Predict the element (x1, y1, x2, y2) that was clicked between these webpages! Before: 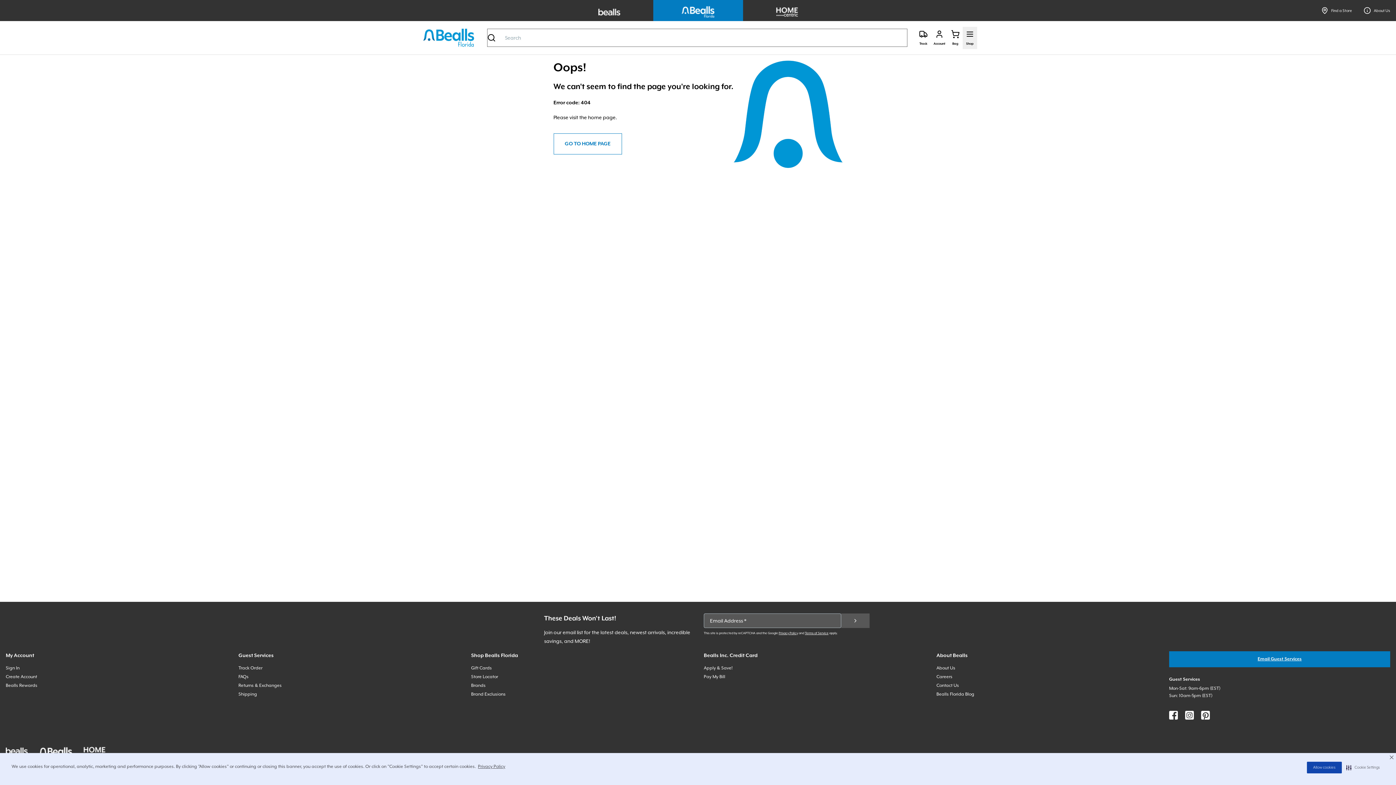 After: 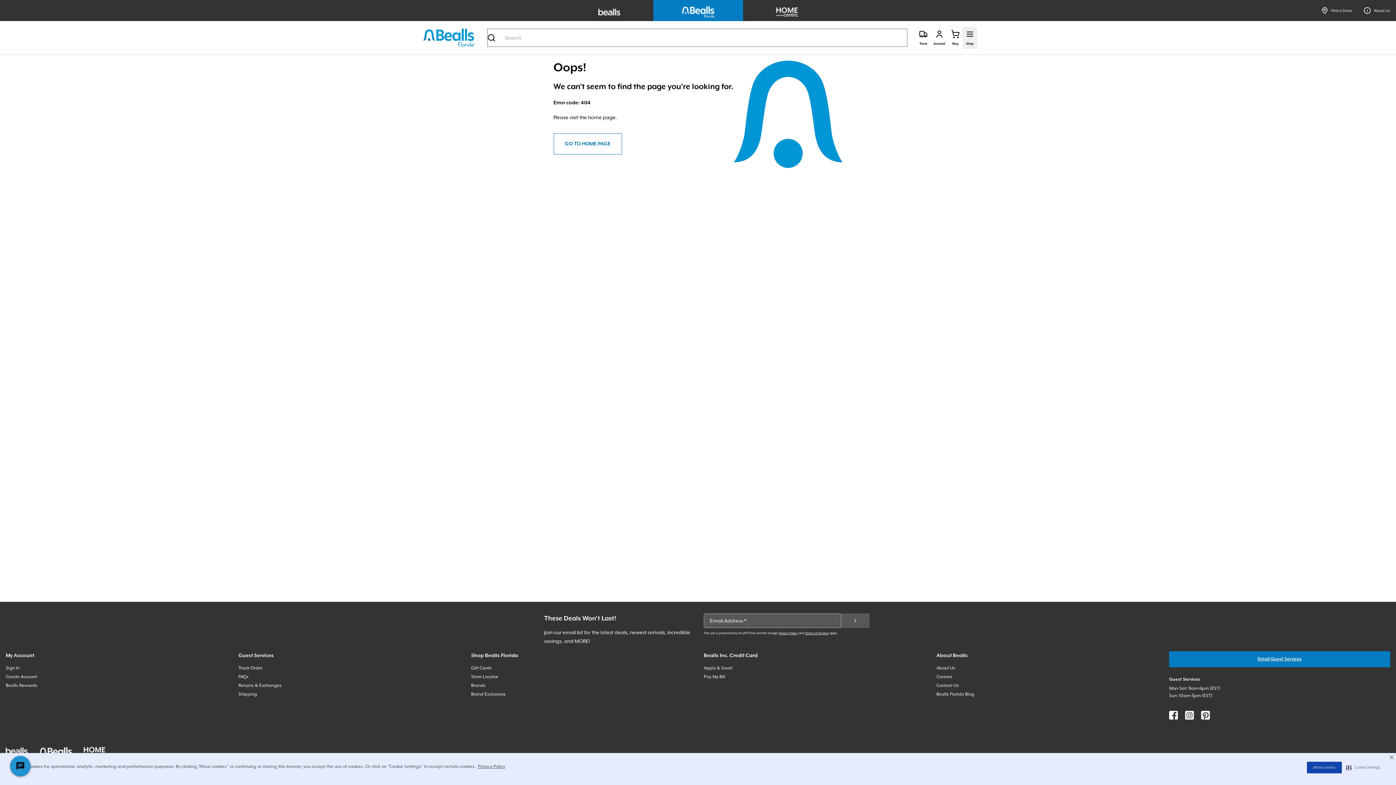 Action: label: Email Guest Services bbox: (1169, 651, 1390, 667)